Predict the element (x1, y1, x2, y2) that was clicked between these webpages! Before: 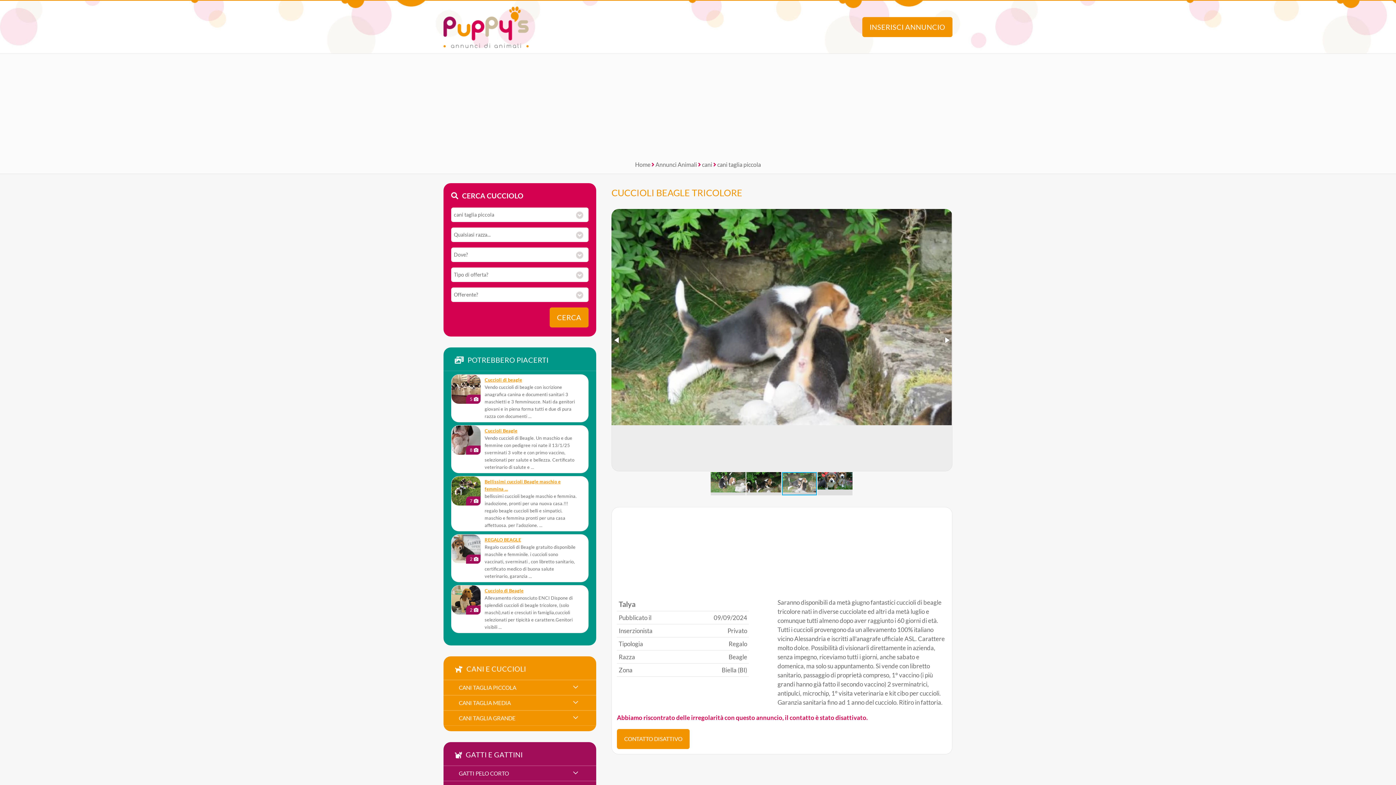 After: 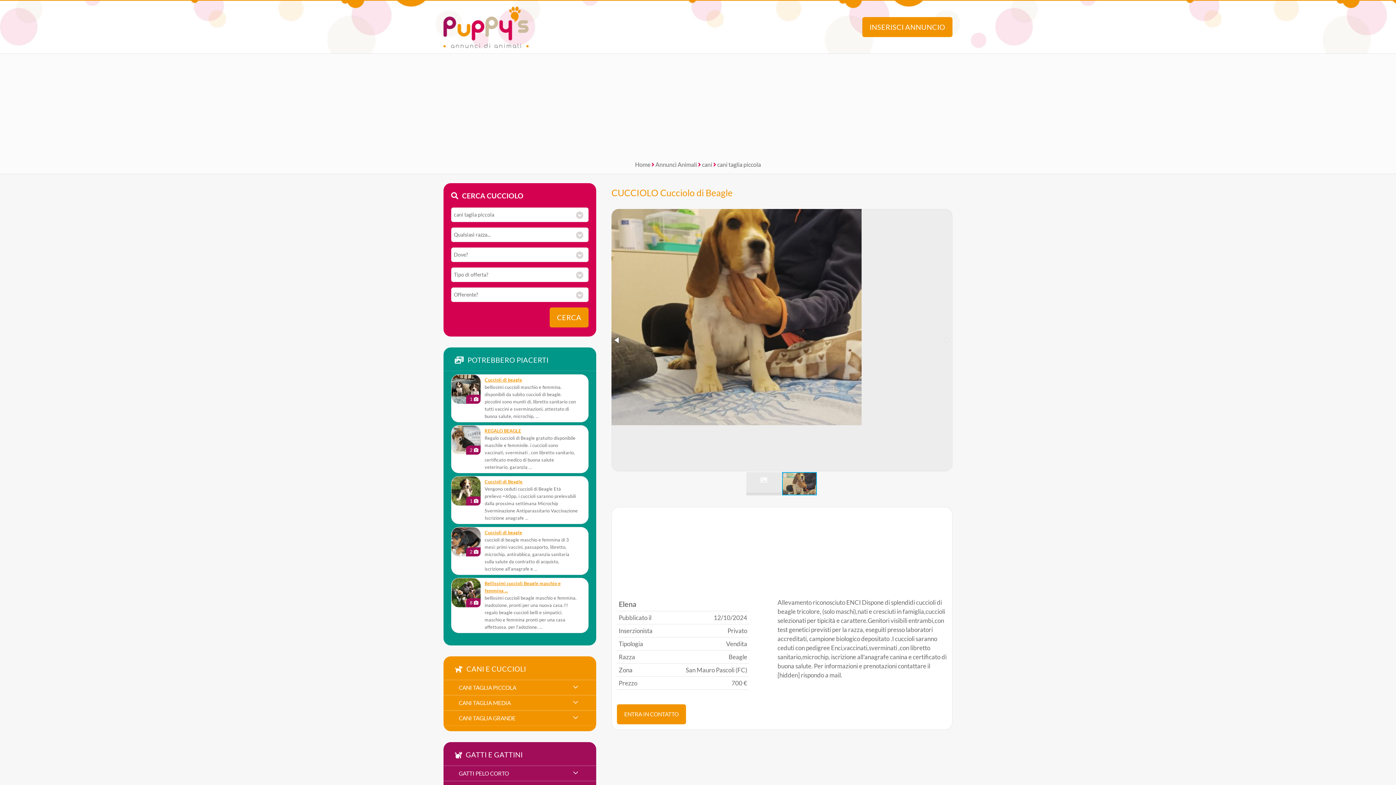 Action: bbox: (484, 587, 578, 594) label: Cucciolo di Beagle